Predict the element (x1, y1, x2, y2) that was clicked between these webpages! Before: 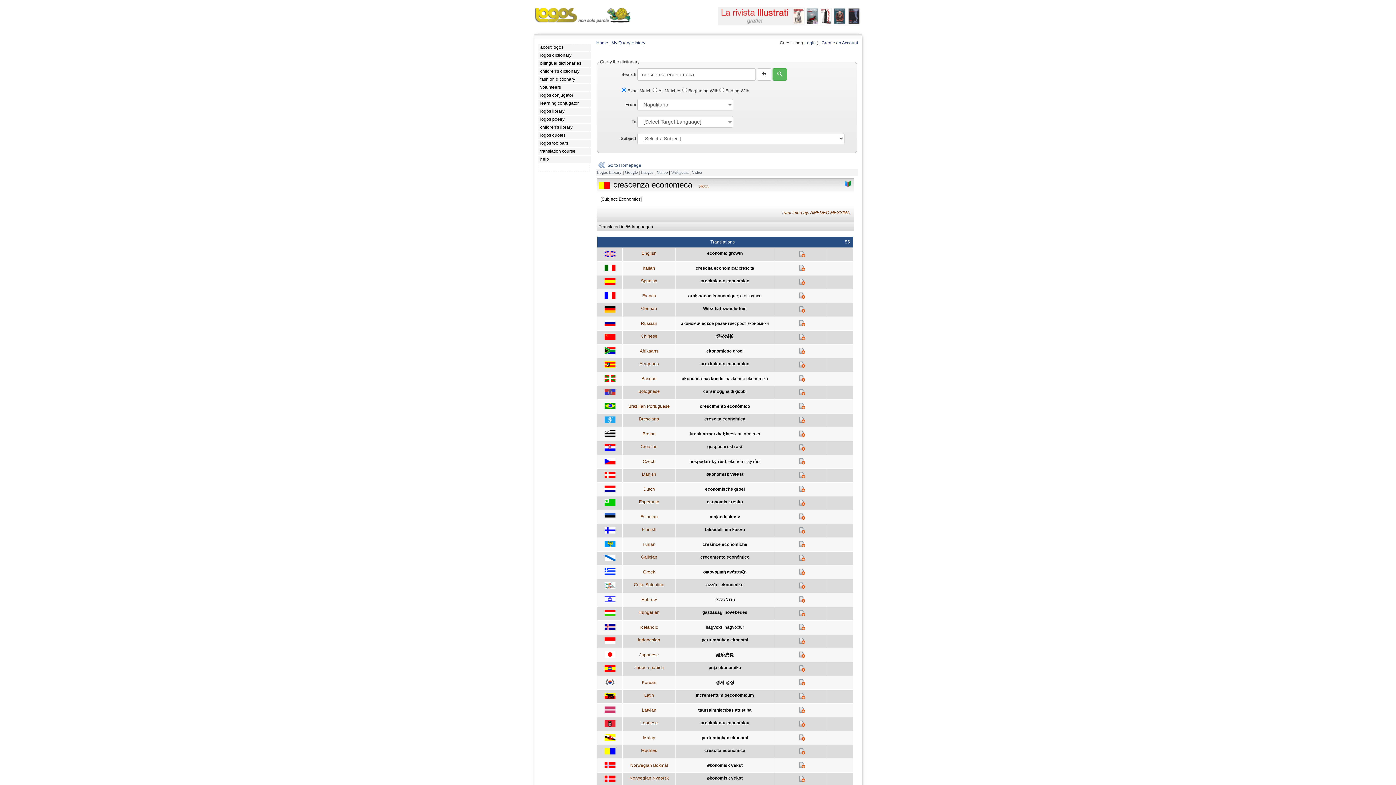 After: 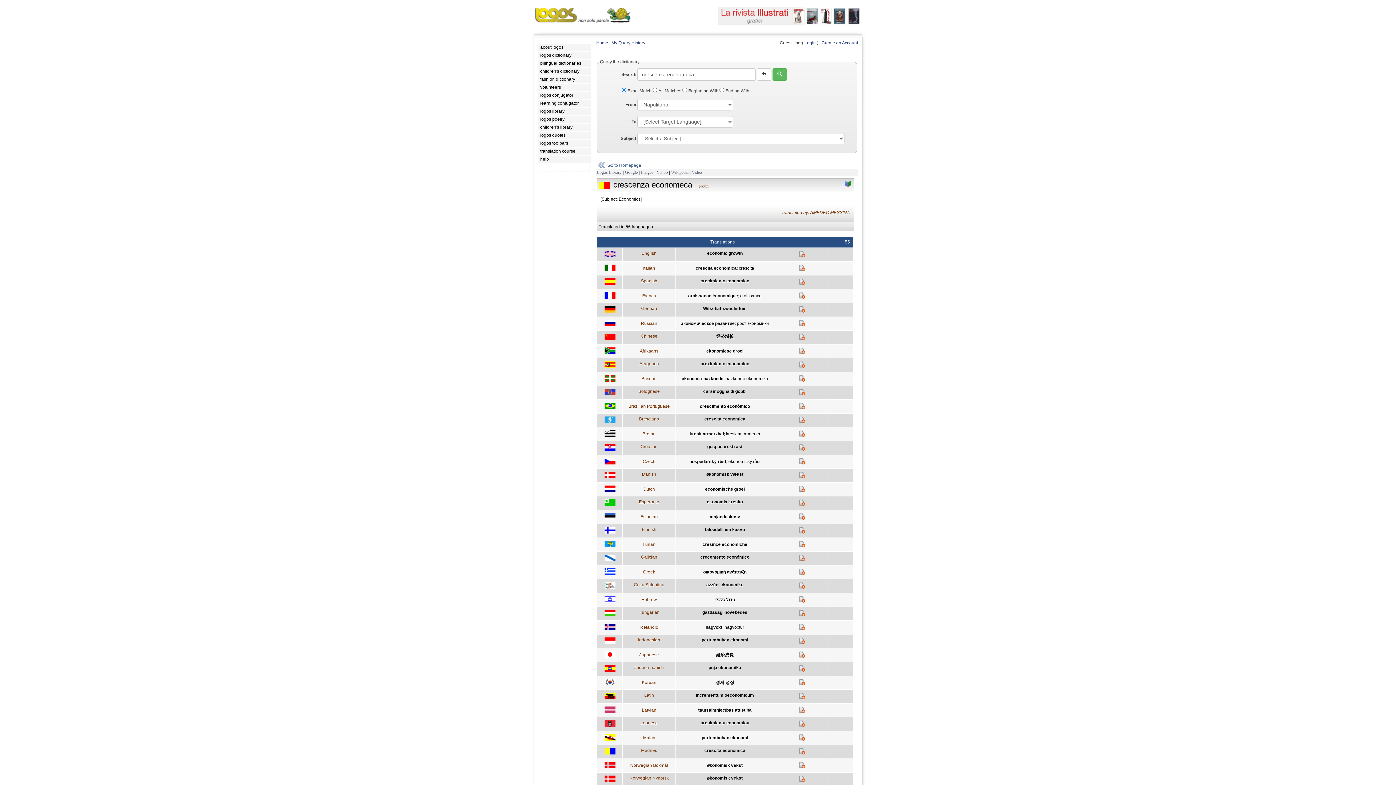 Action: bbox: (642, 459, 655, 464) label: Czech